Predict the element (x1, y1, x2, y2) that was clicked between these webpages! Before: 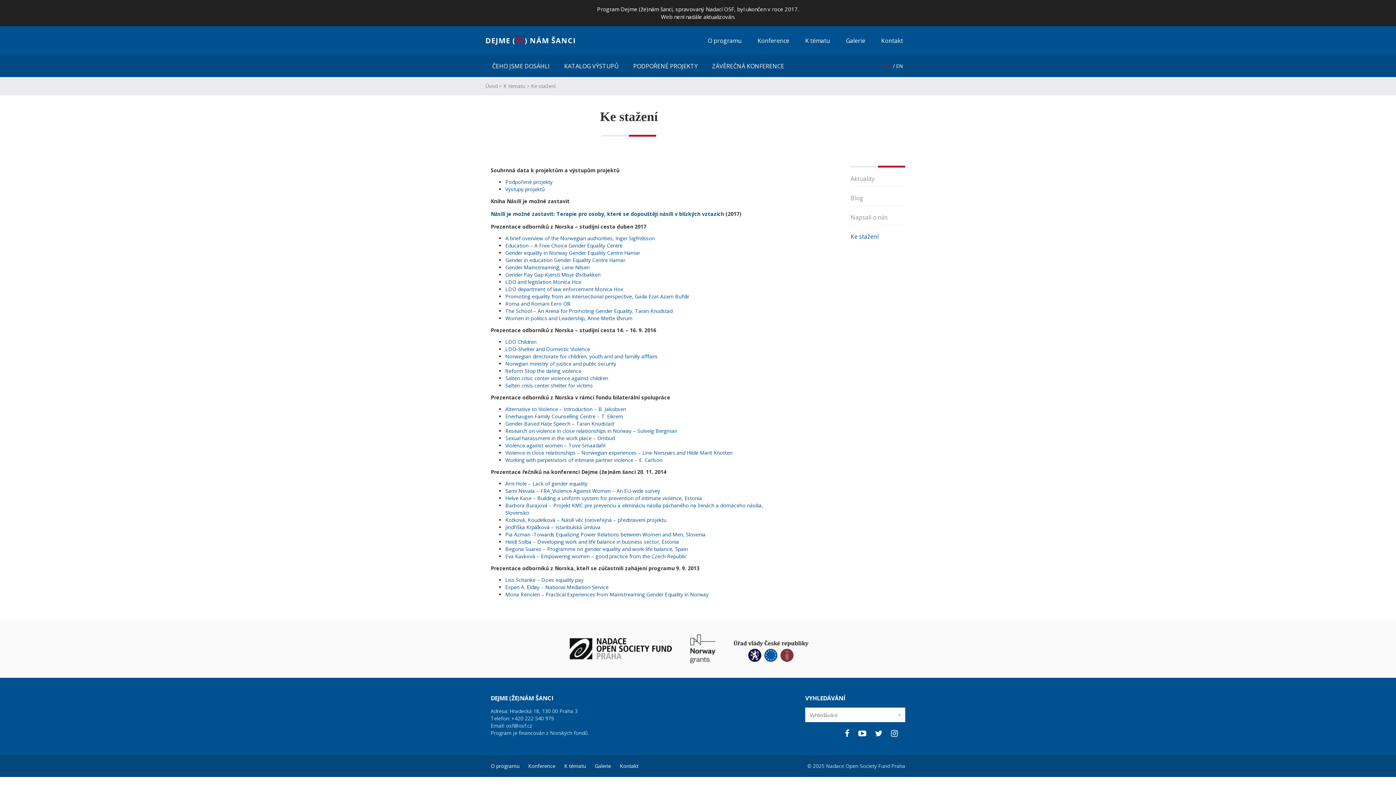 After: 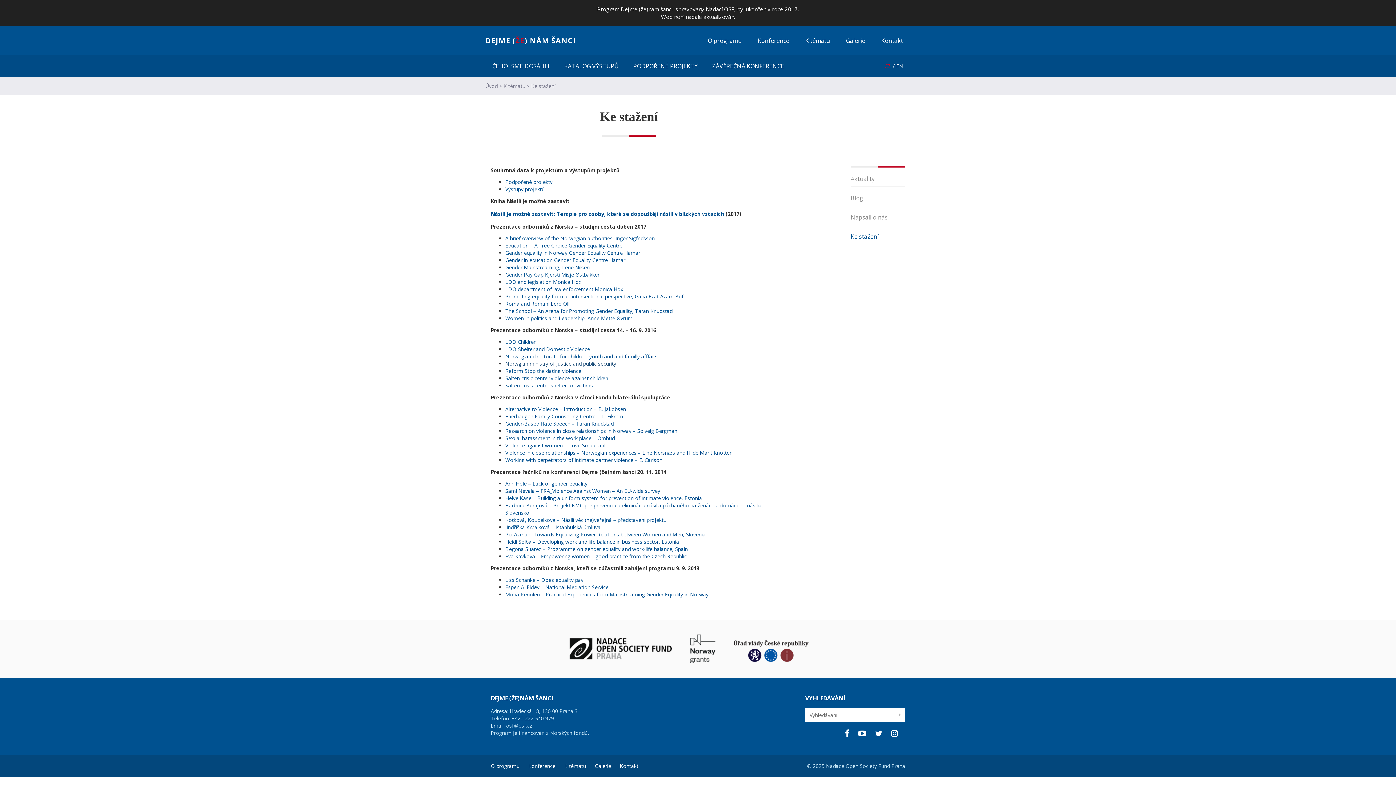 Action: label: Norwgian ministry of justice and public security bbox: (505, 360, 616, 367)